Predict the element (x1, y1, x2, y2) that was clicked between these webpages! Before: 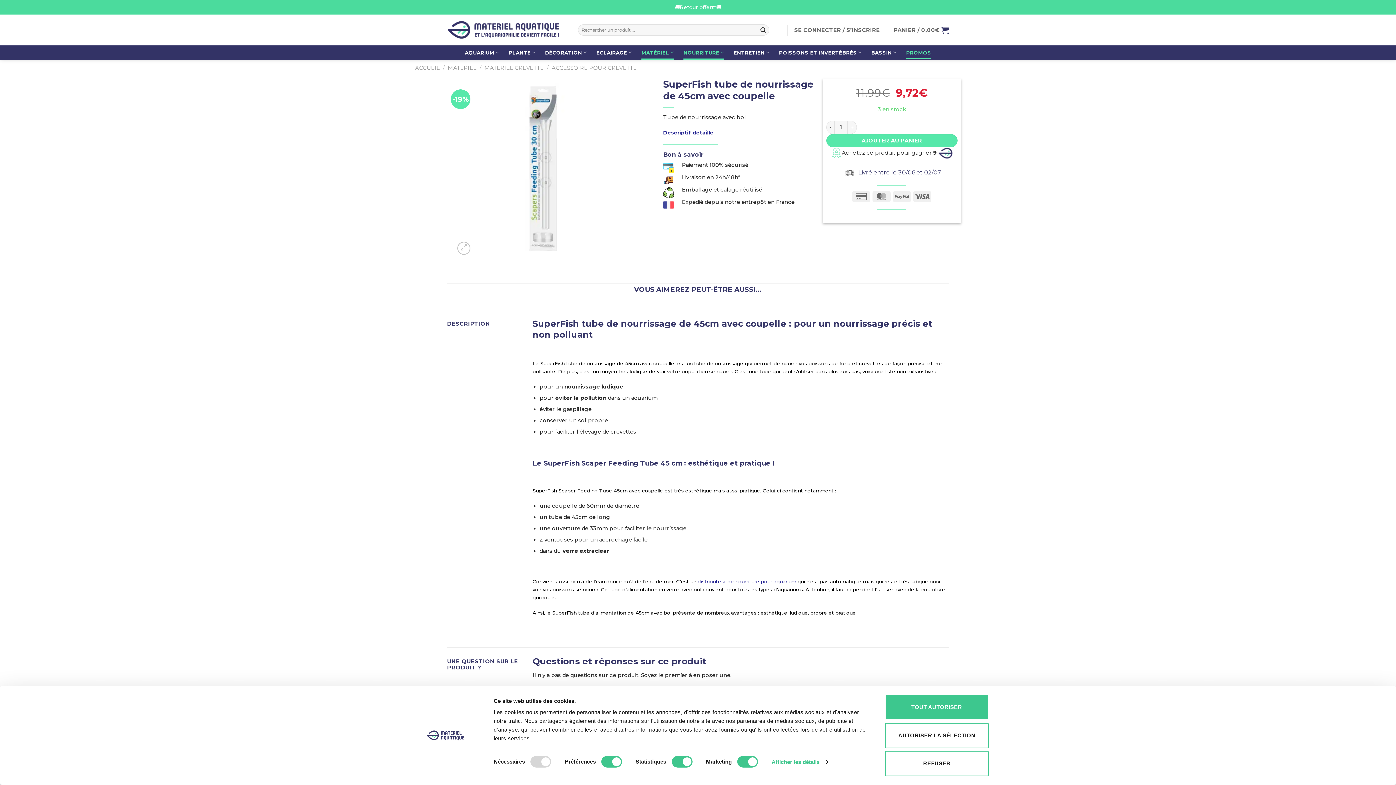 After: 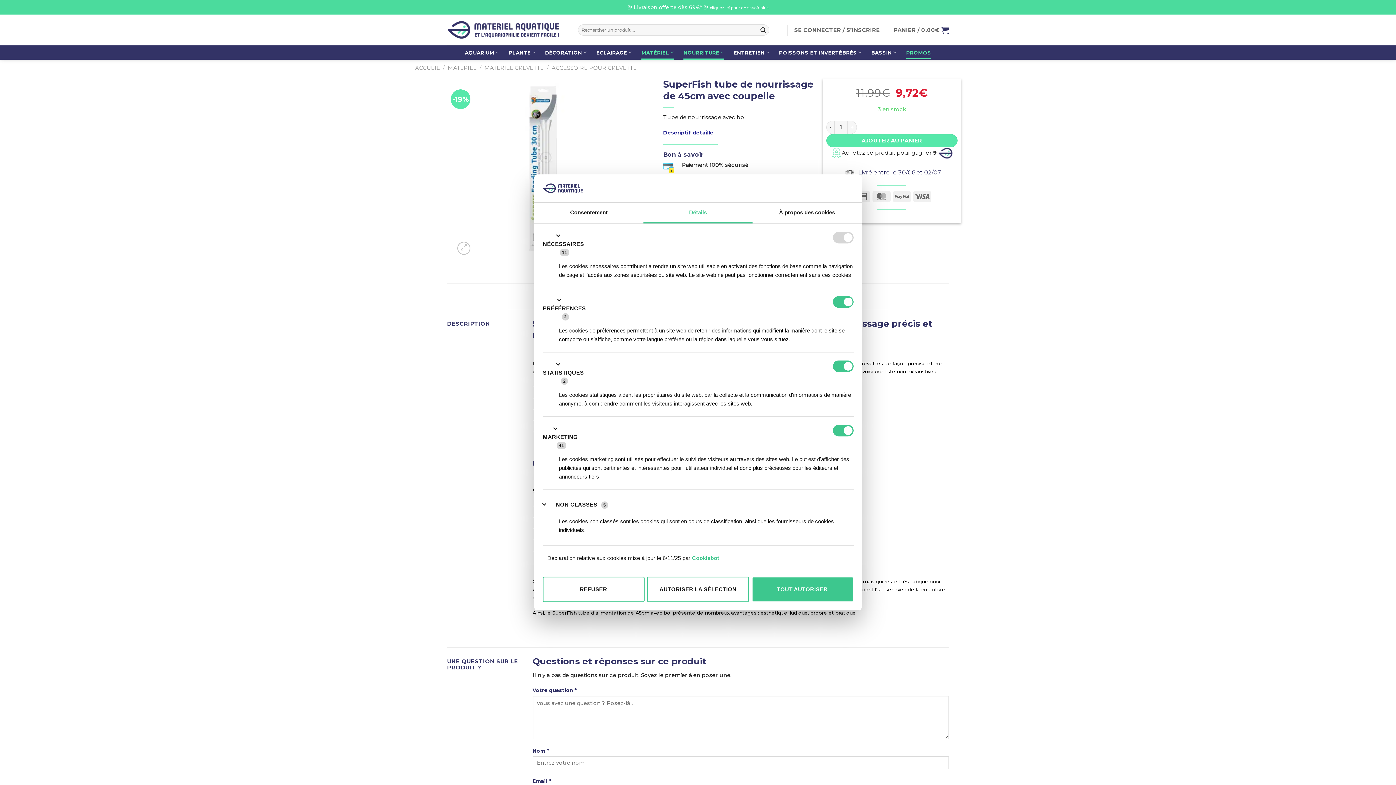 Action: label: Afficher les détails bbox: (771, 757, 828, 767)